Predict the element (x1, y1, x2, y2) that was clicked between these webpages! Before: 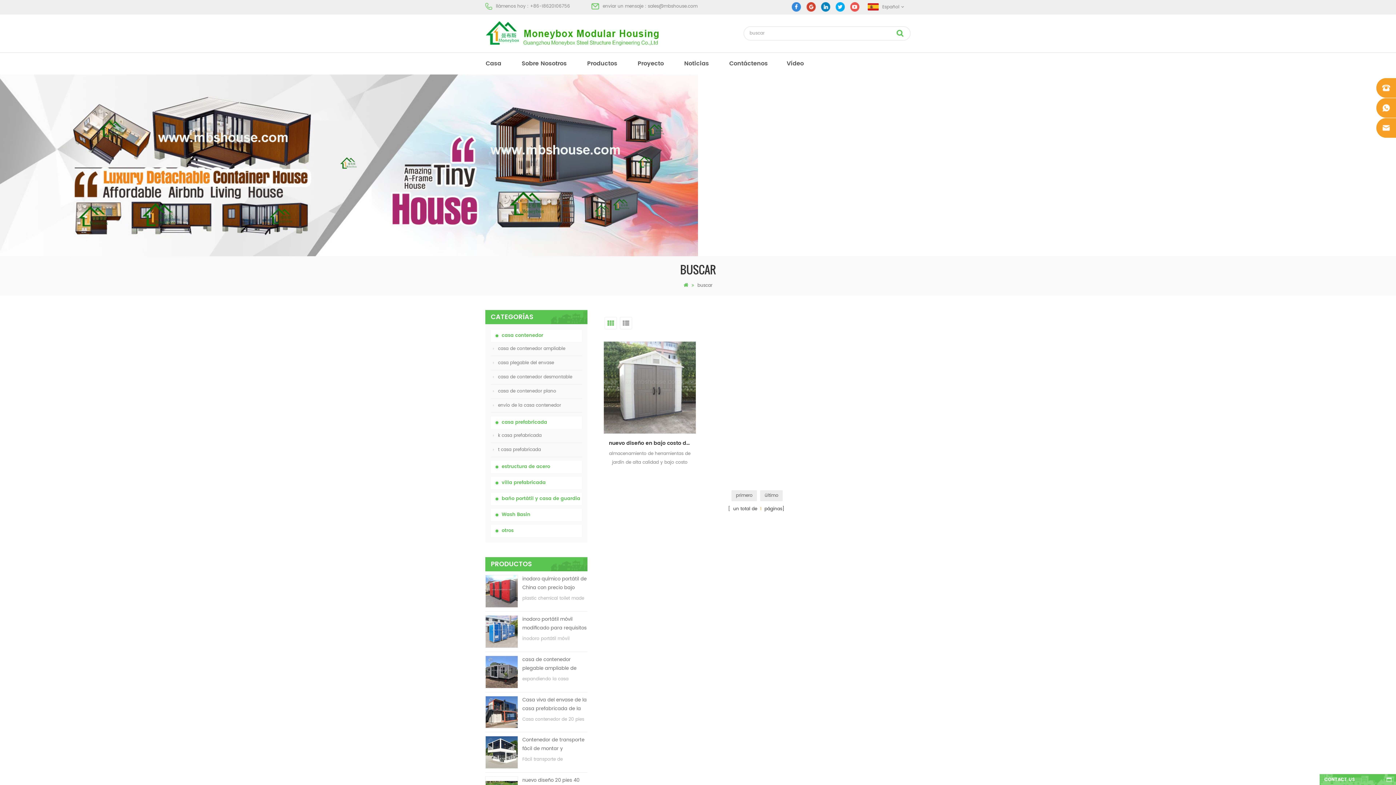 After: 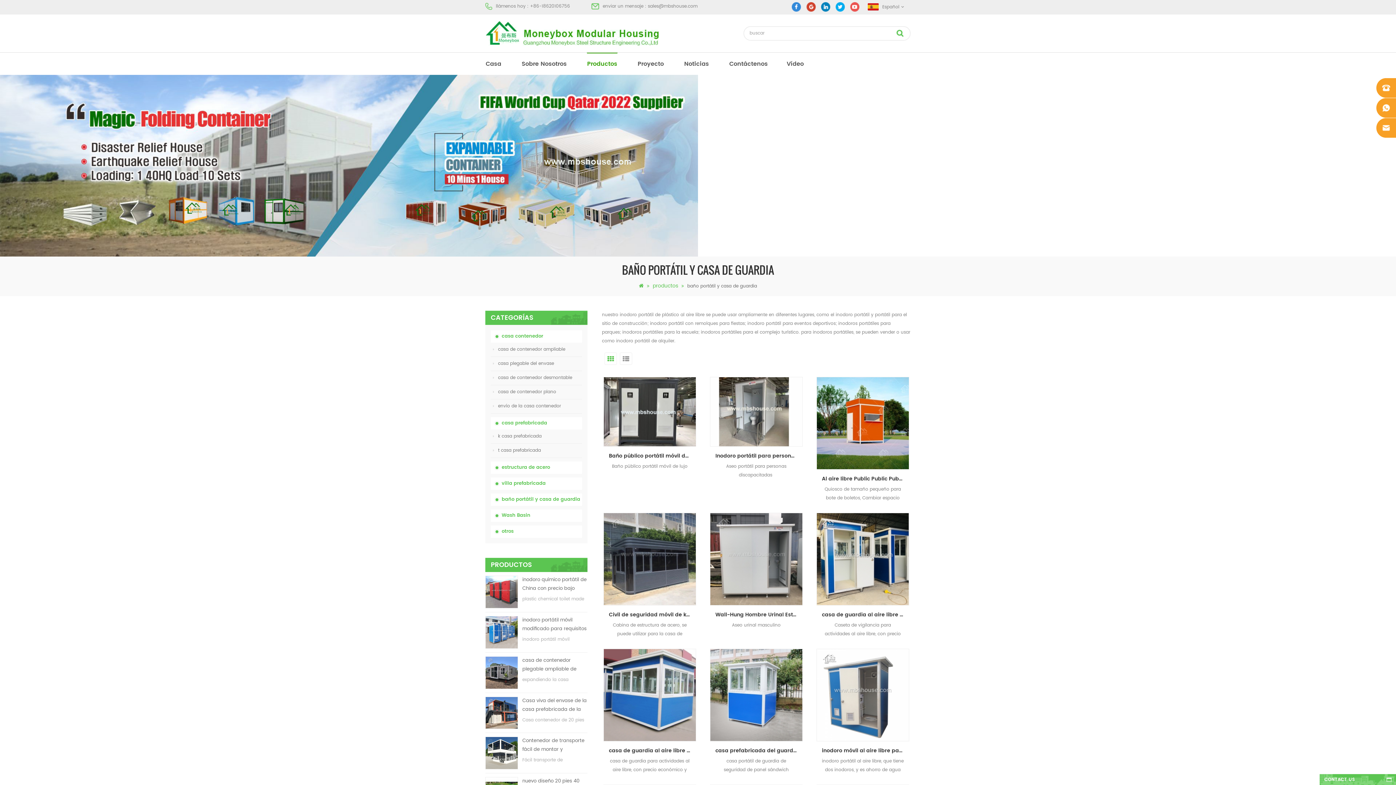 Action: label: baño portátil y casa de guardia bbox: (490, 493, 582, 505)